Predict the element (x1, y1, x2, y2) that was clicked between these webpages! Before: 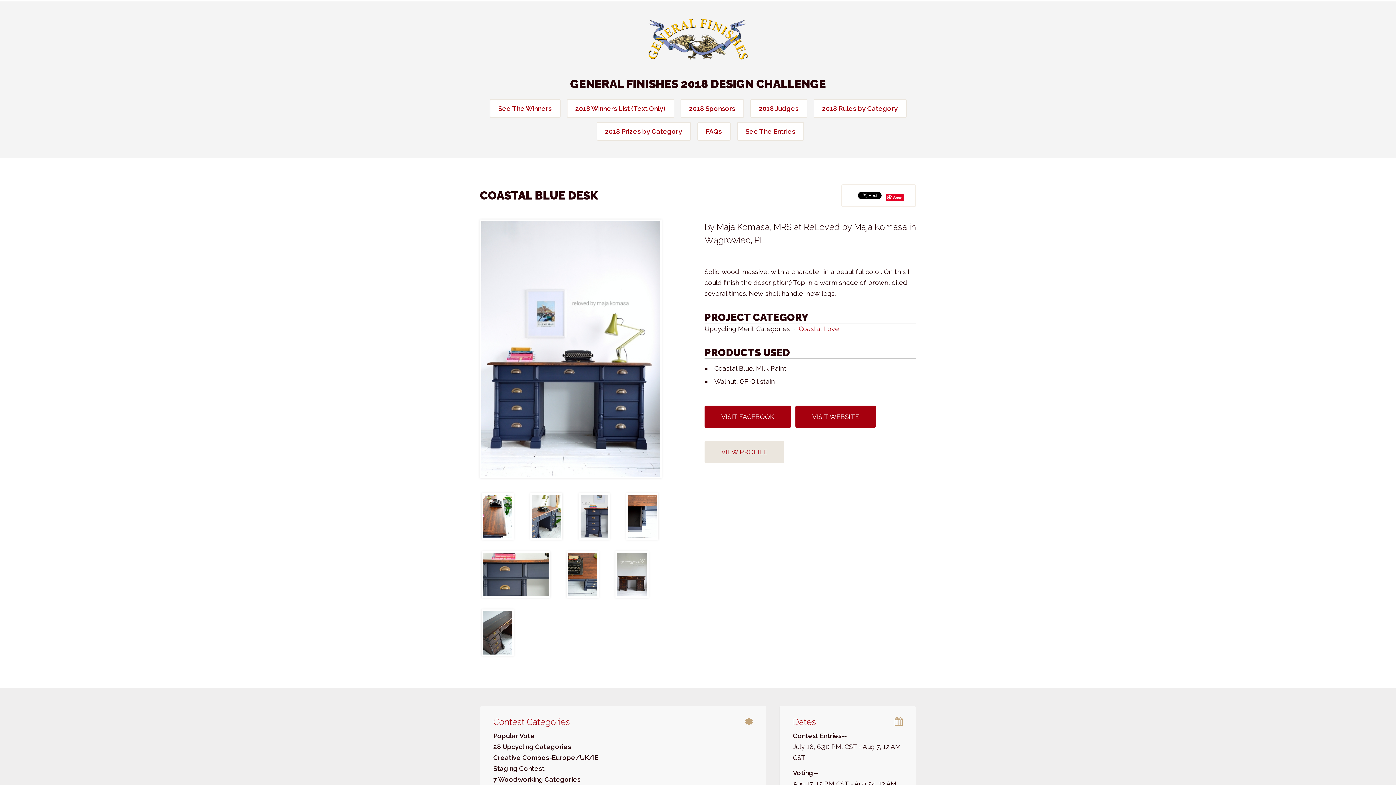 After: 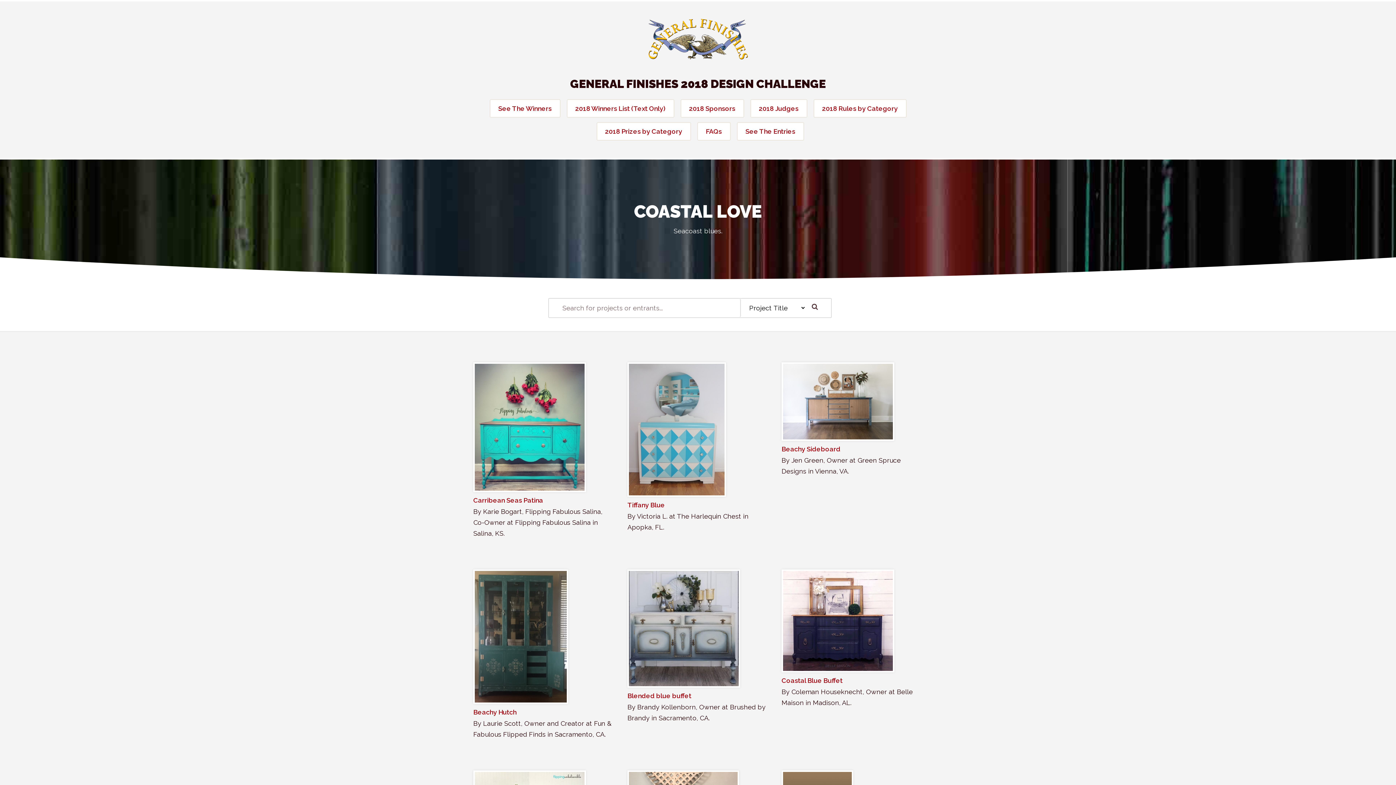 Action: bbox: (798, 325, 839, 332) label: Coastal Love